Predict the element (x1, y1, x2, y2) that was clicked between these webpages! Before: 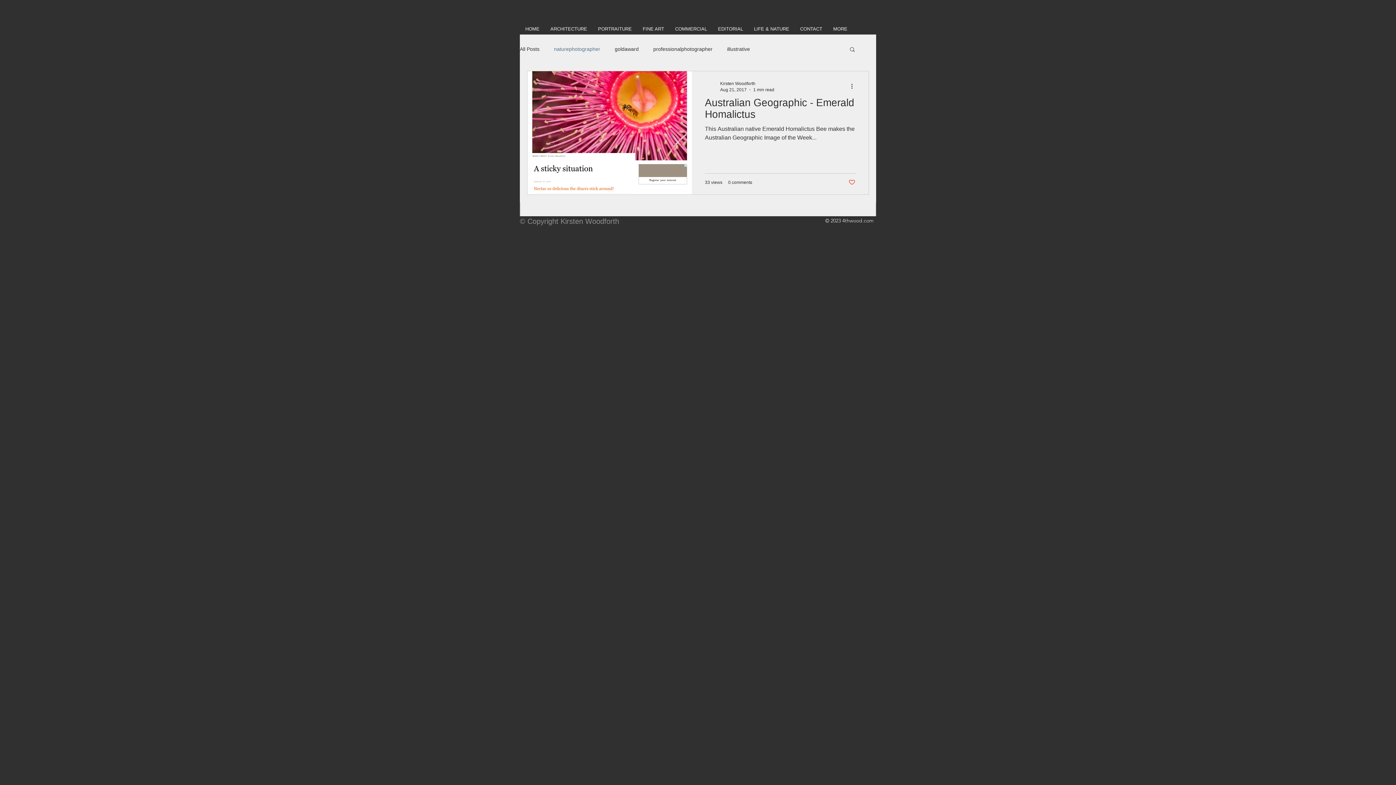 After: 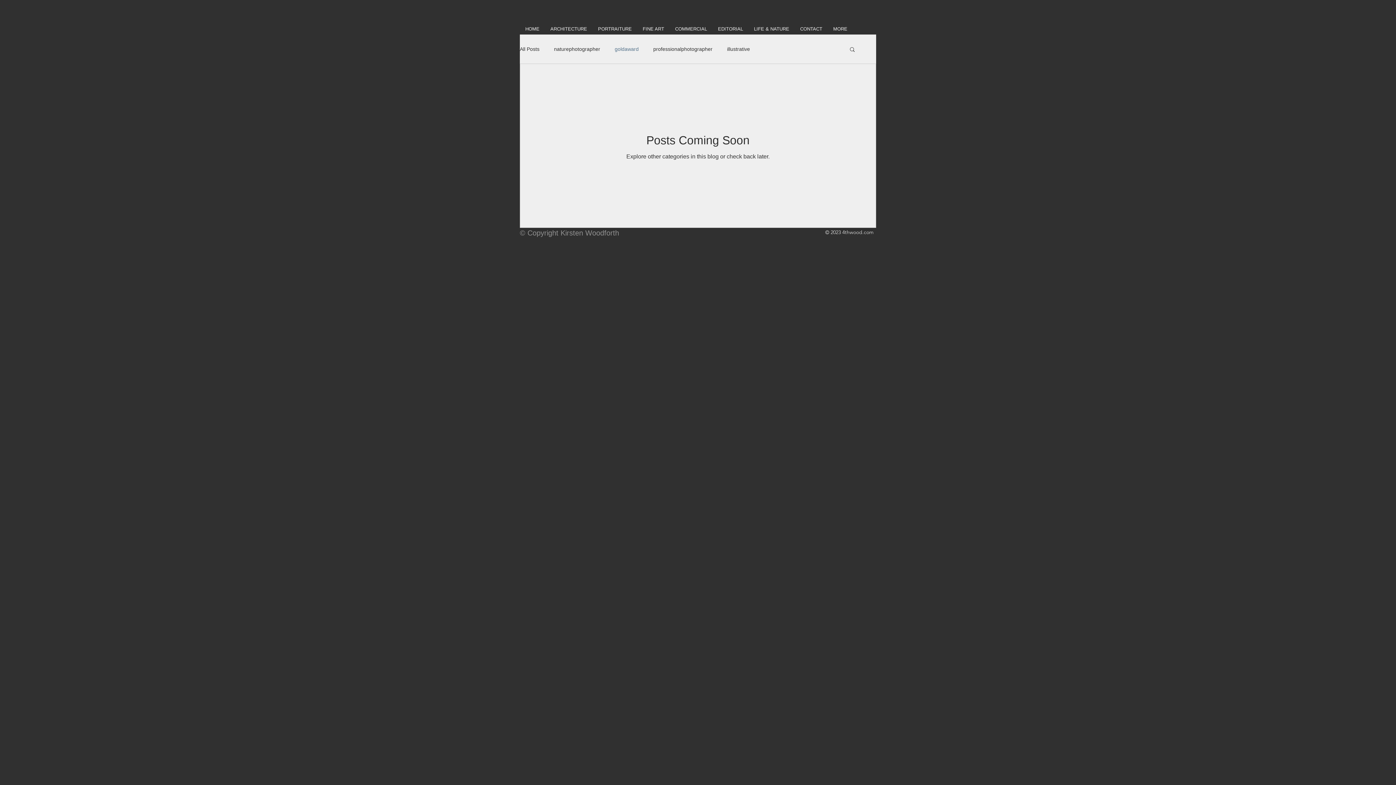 Action: label: goldaward bbox: (614, 46, 638, 52)